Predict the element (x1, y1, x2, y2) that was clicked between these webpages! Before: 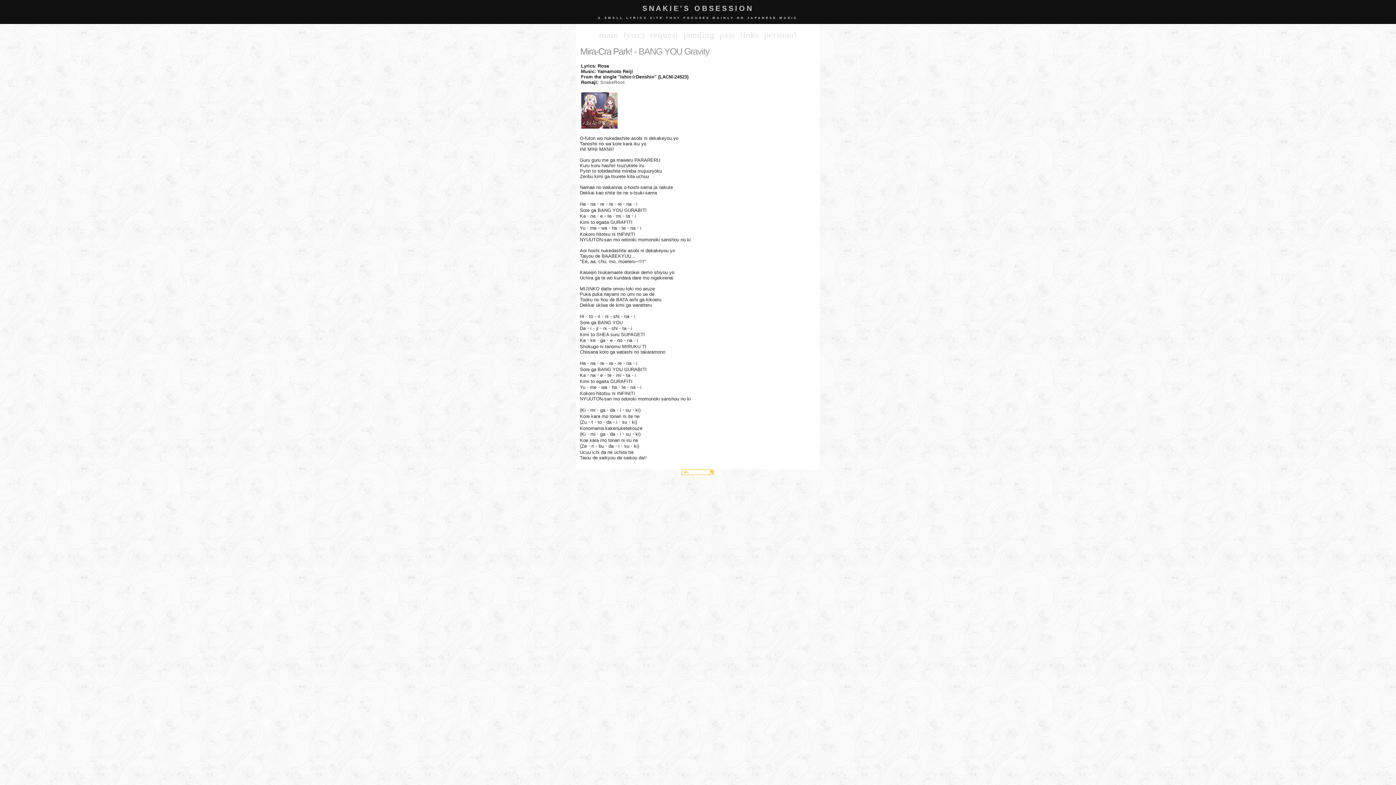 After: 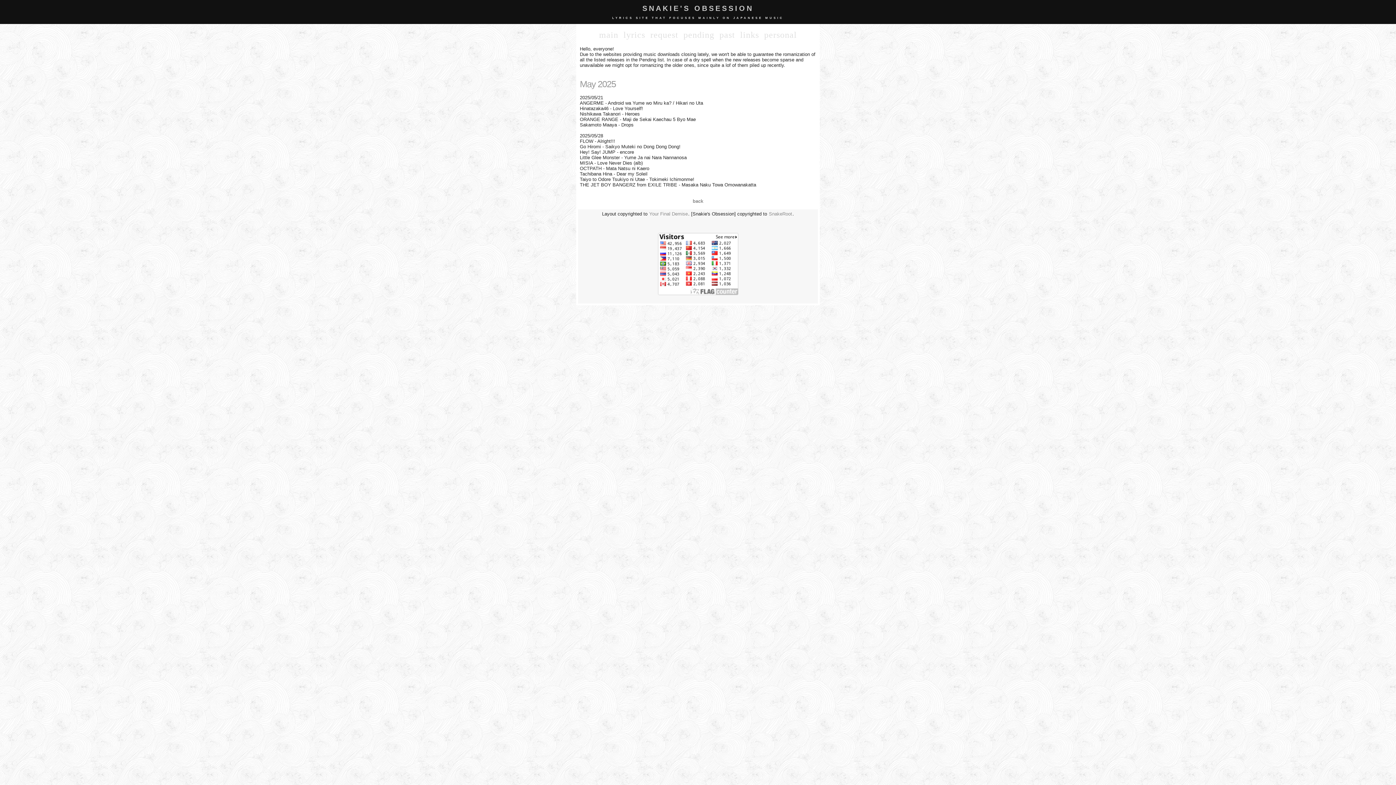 Action: bbox: (681, 29, 716, 40) label: pending